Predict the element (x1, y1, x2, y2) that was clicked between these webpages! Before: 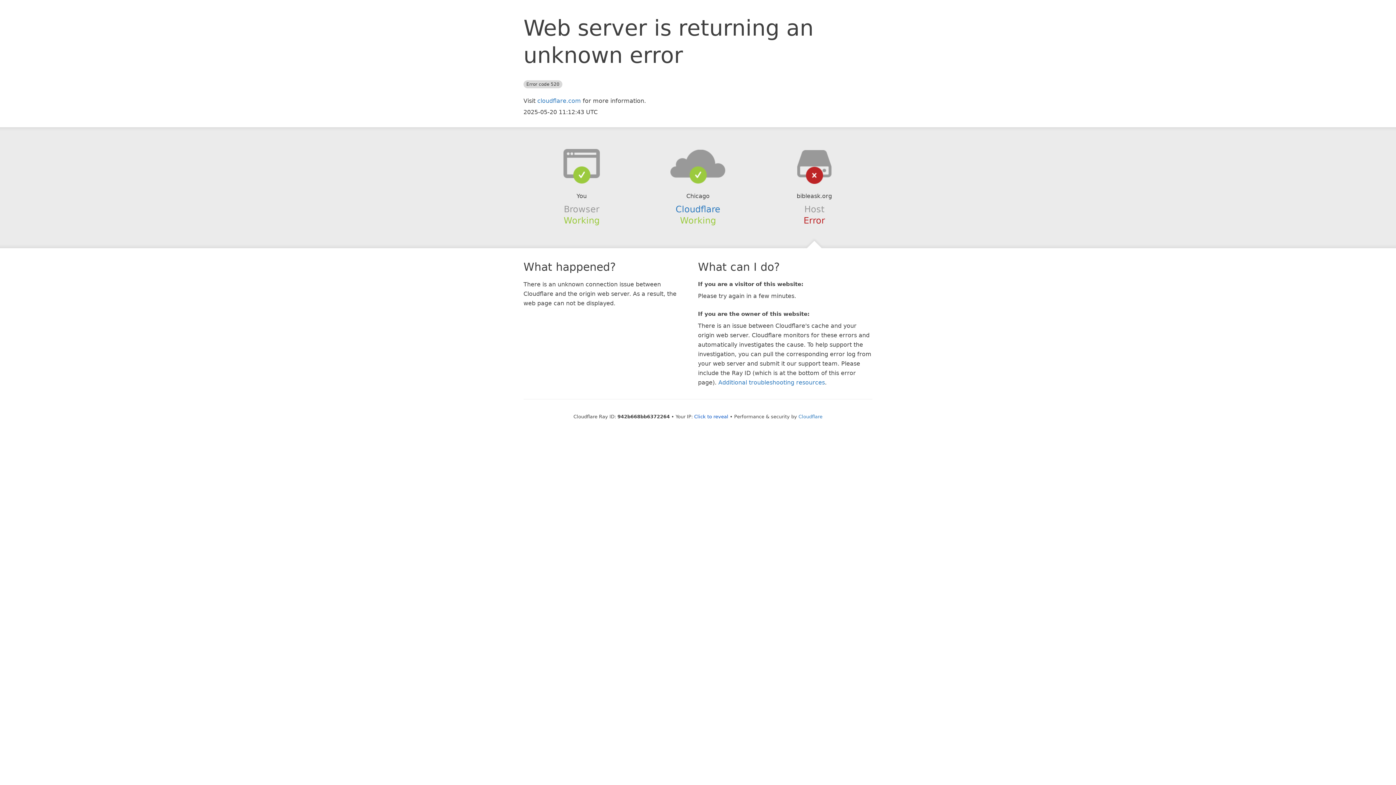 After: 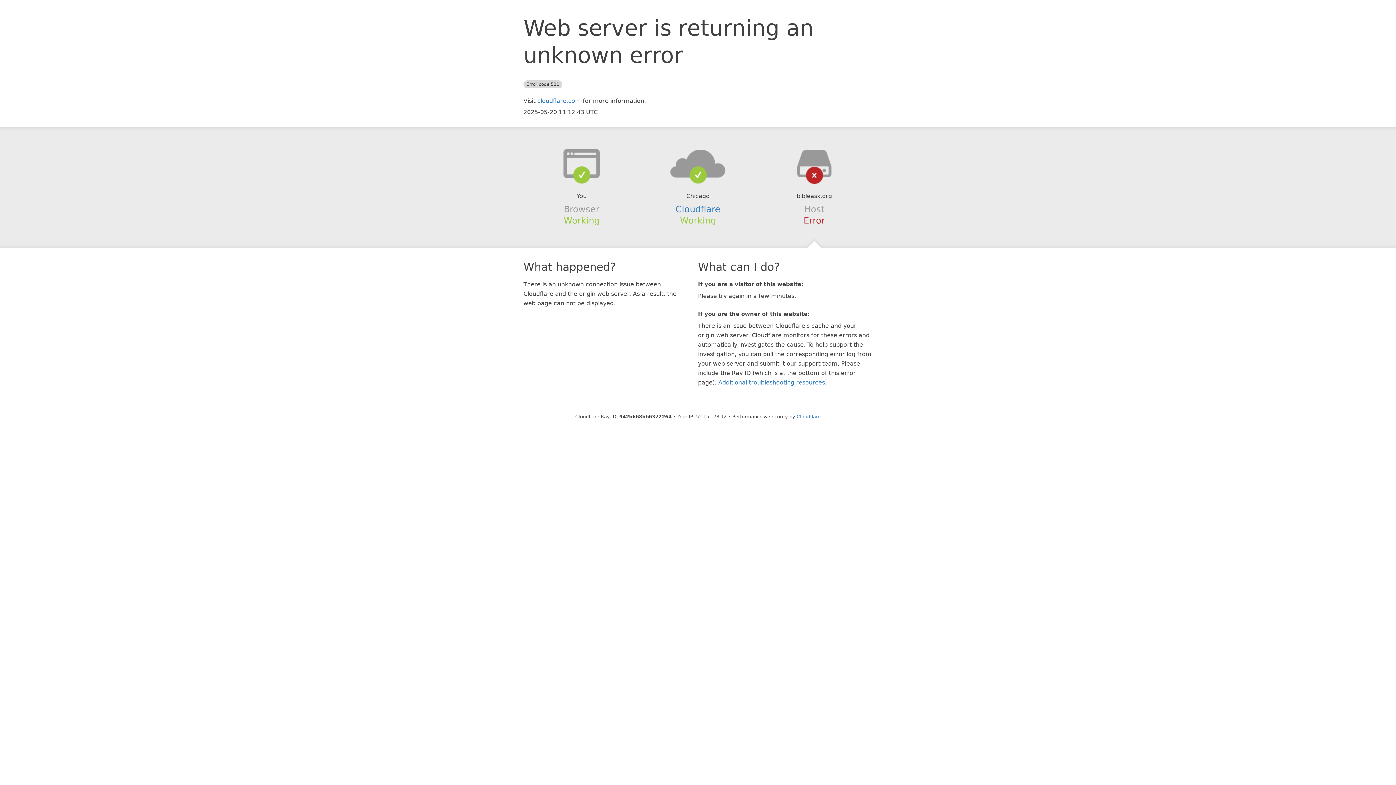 Action: bbox: (694, 414, 728, 419) label: Click to reveal